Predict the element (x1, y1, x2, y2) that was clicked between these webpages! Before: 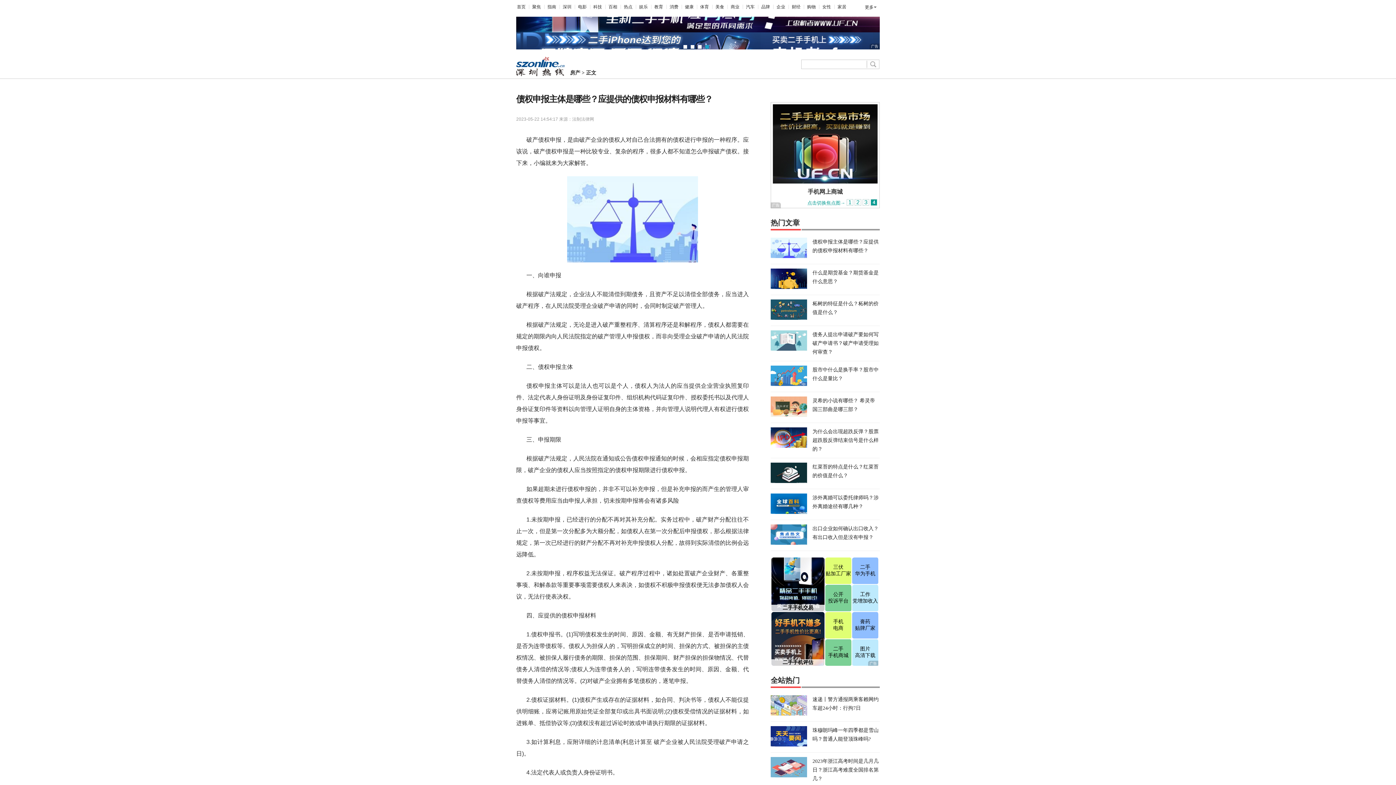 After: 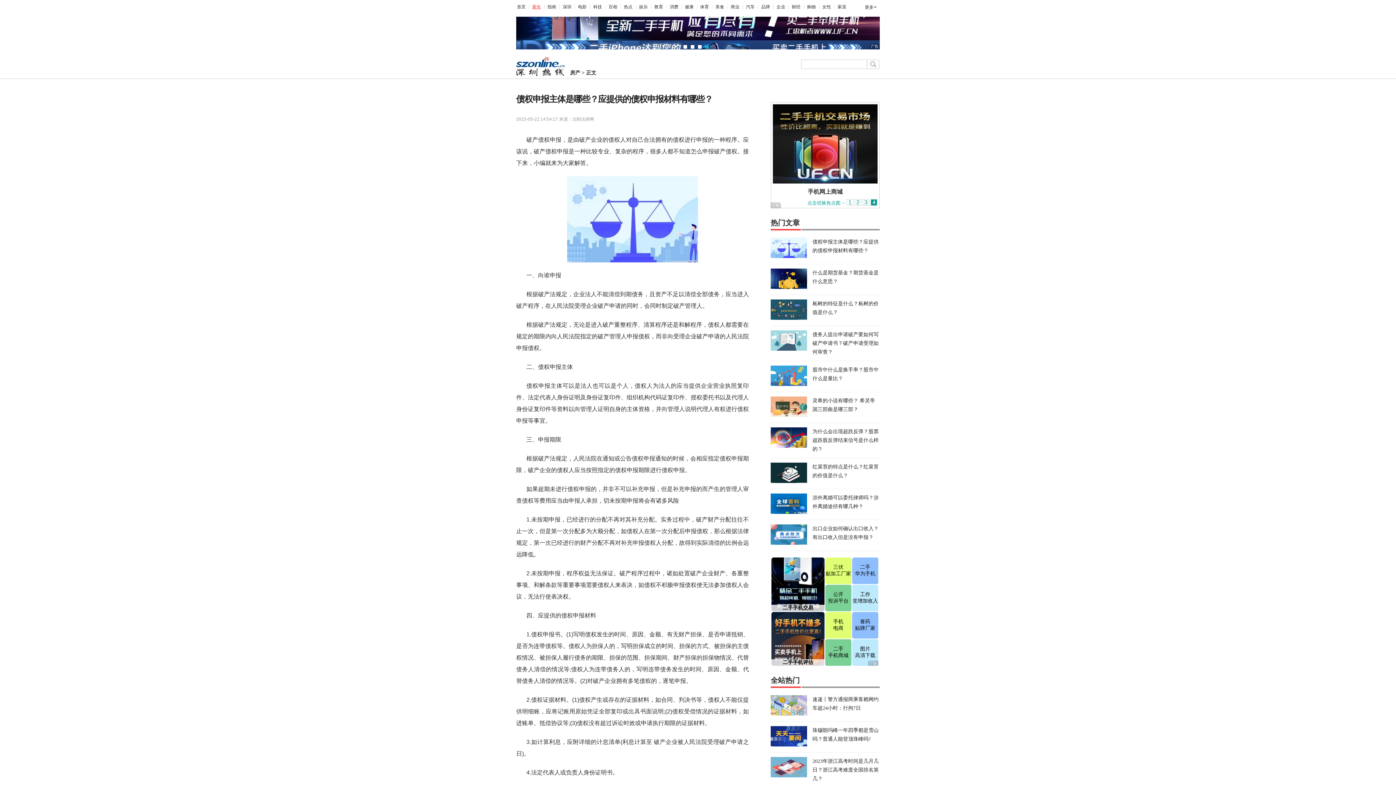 Action: bbox: (532, 4, 541, 9) label: 聚焦